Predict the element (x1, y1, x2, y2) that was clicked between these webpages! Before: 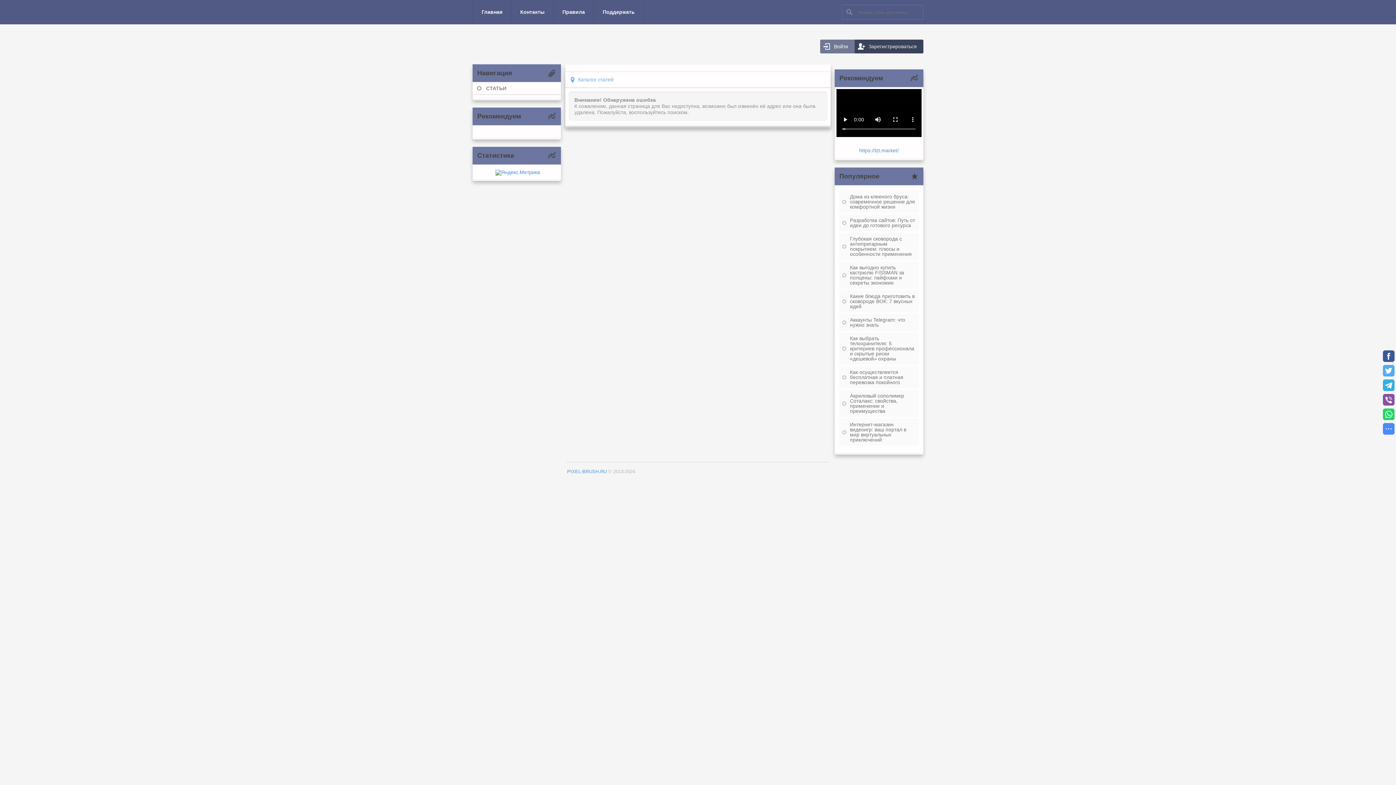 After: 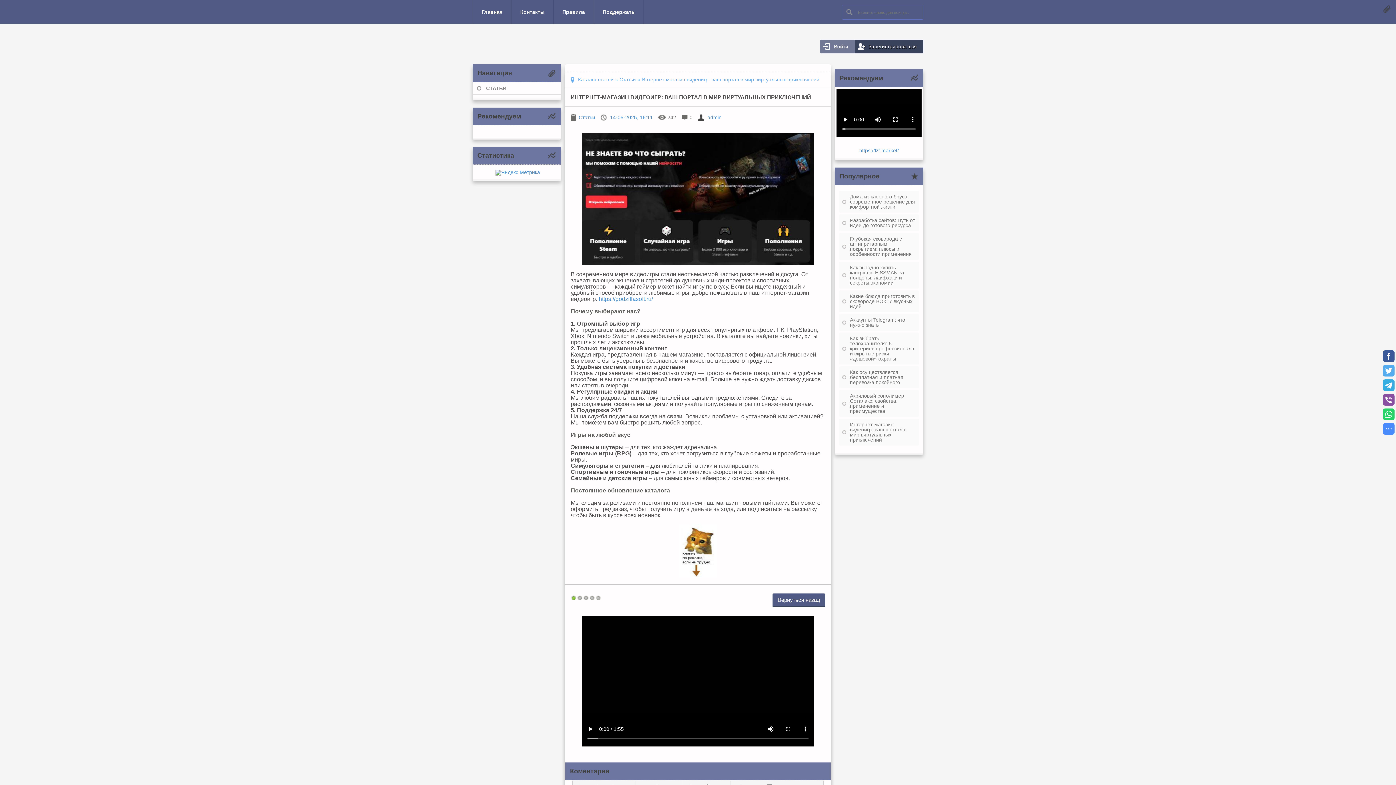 Action: bbox: (839, 418, 919, 445) label: Интернет-магазин видеоигр: ваш портал в мир виртуальных приключений